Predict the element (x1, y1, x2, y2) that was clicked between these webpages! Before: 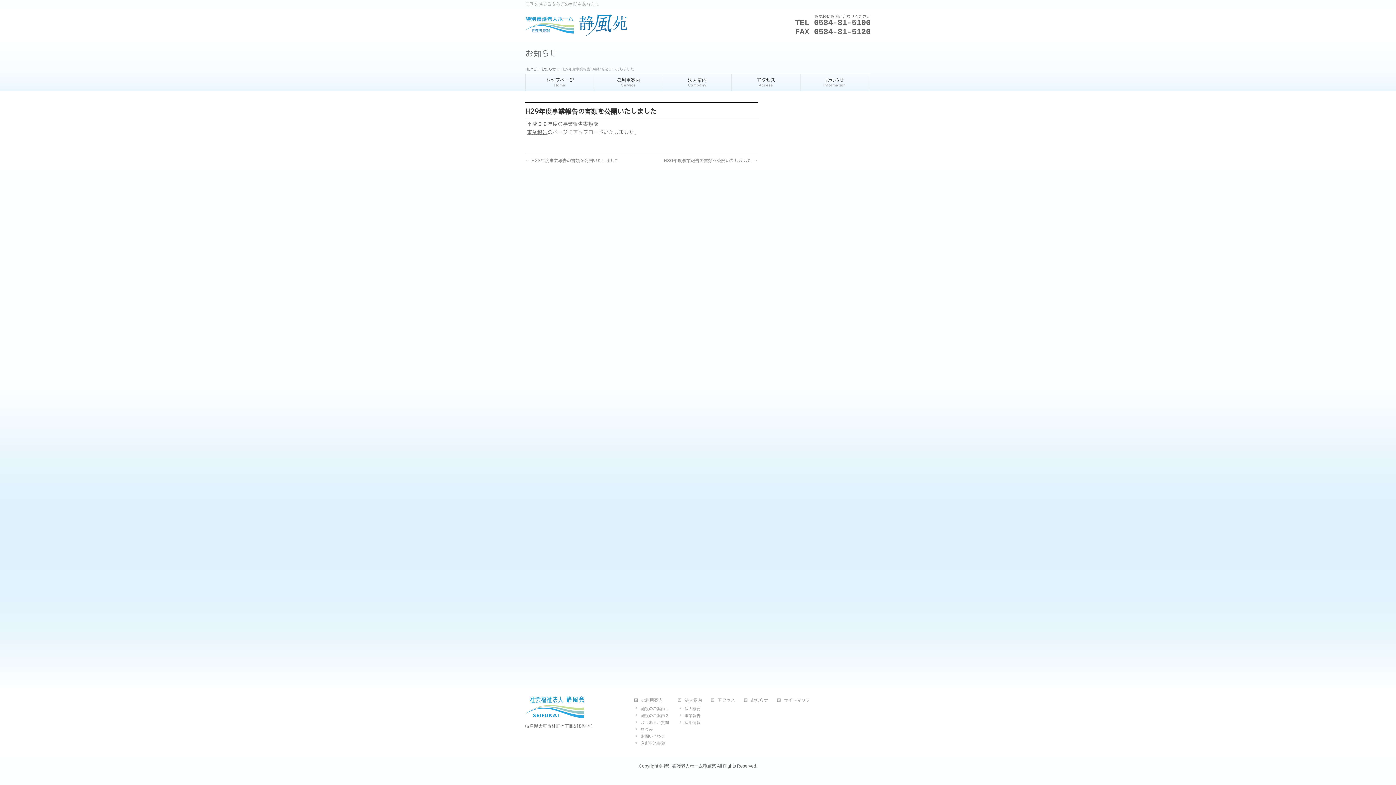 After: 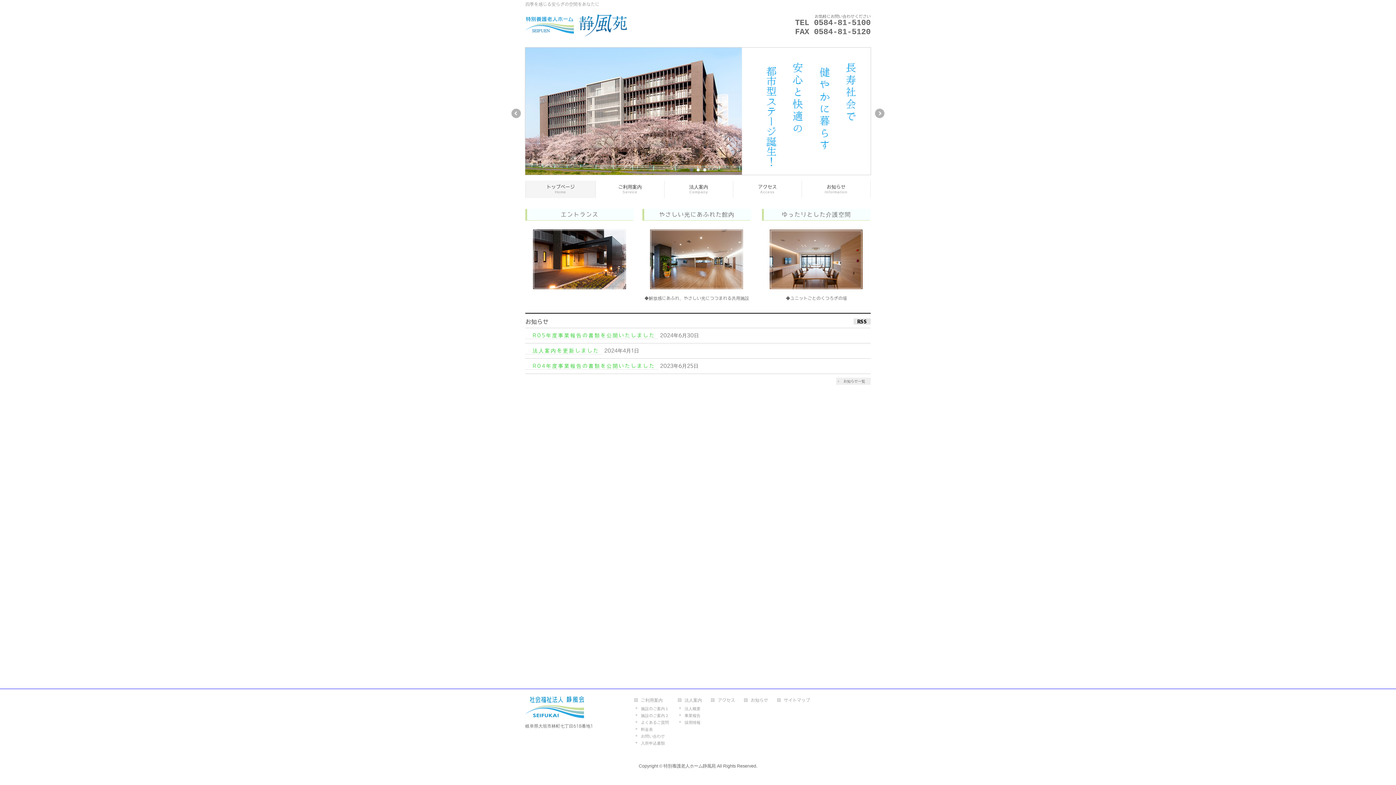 Action: bbox: (663, 763, 716, 769) label: 特別養護老人ホーム静風苑